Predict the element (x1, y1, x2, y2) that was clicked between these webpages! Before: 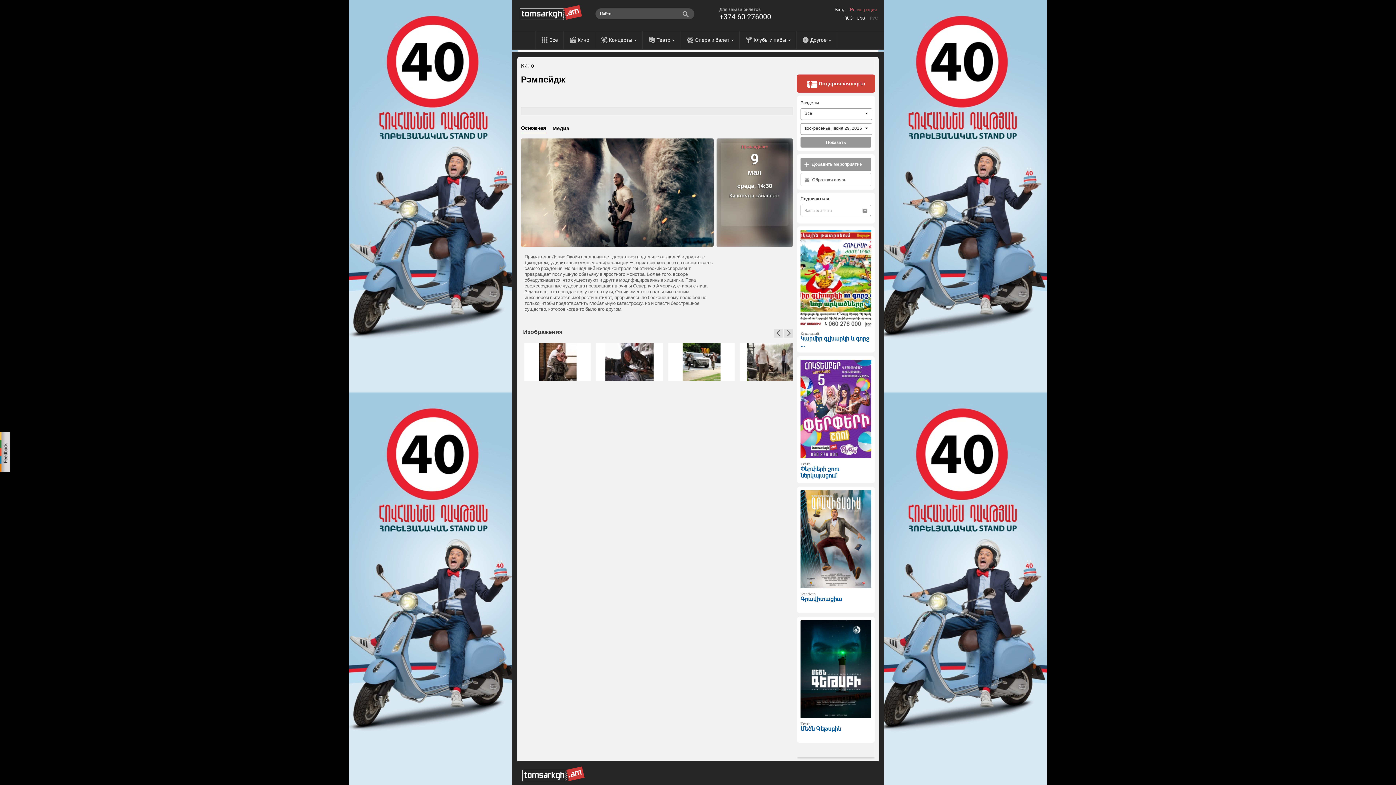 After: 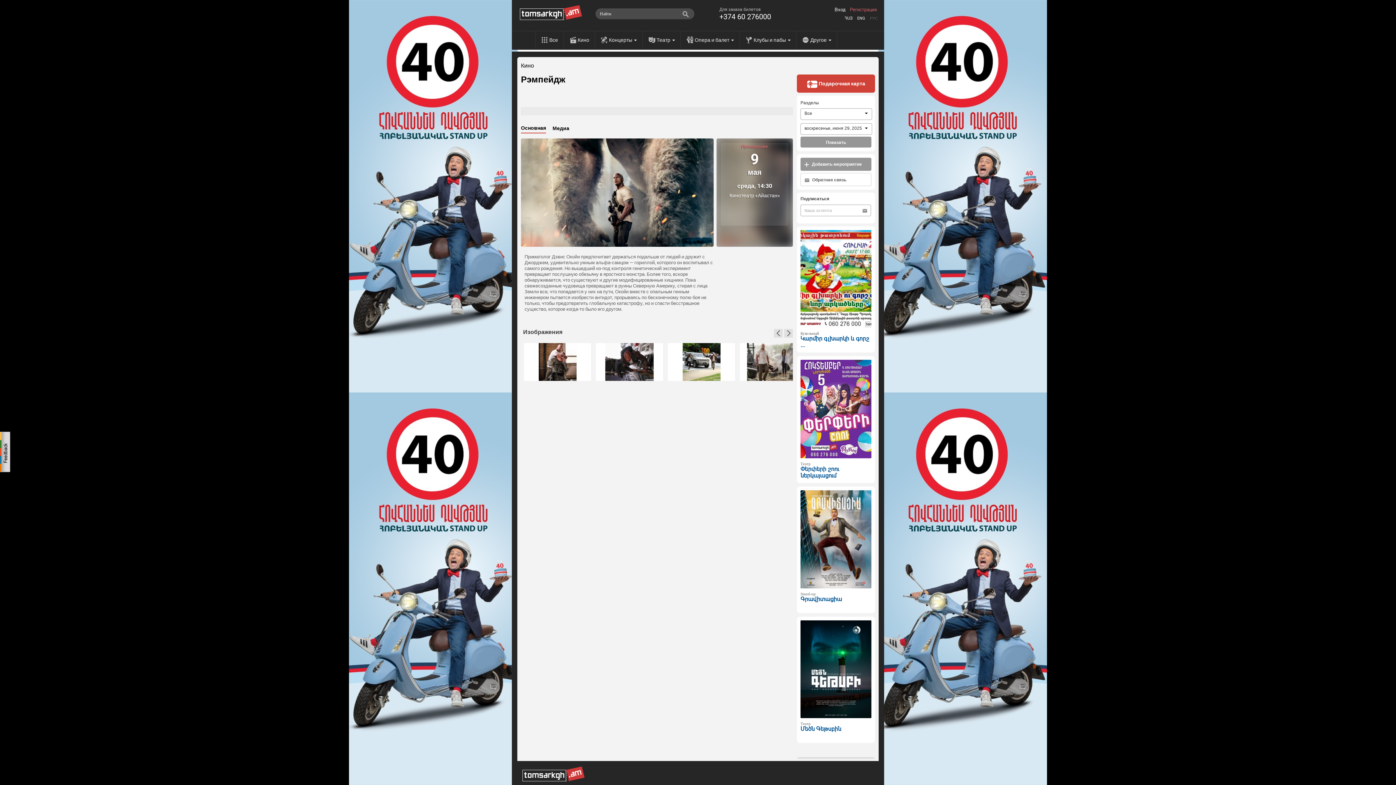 Action: bbox: (774, 329, 782, 337)